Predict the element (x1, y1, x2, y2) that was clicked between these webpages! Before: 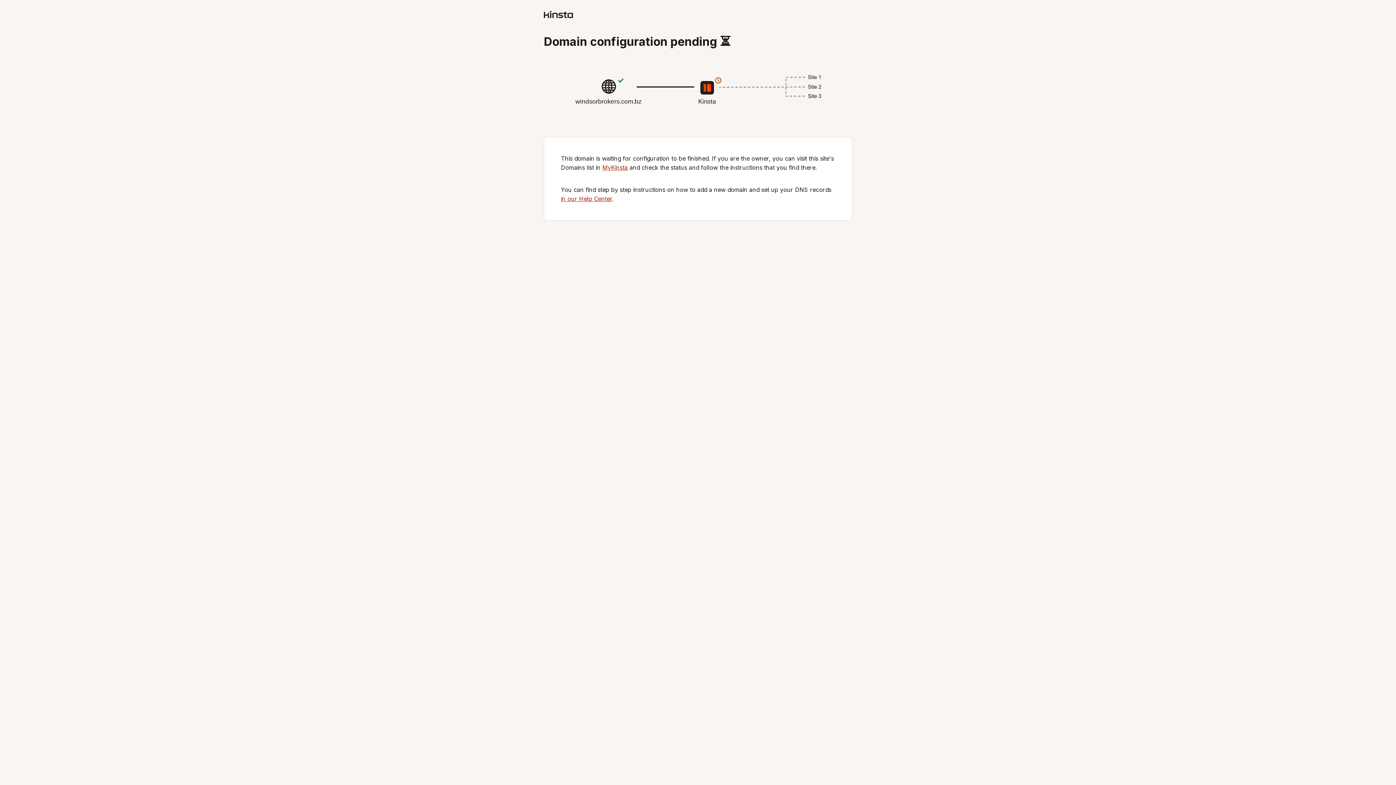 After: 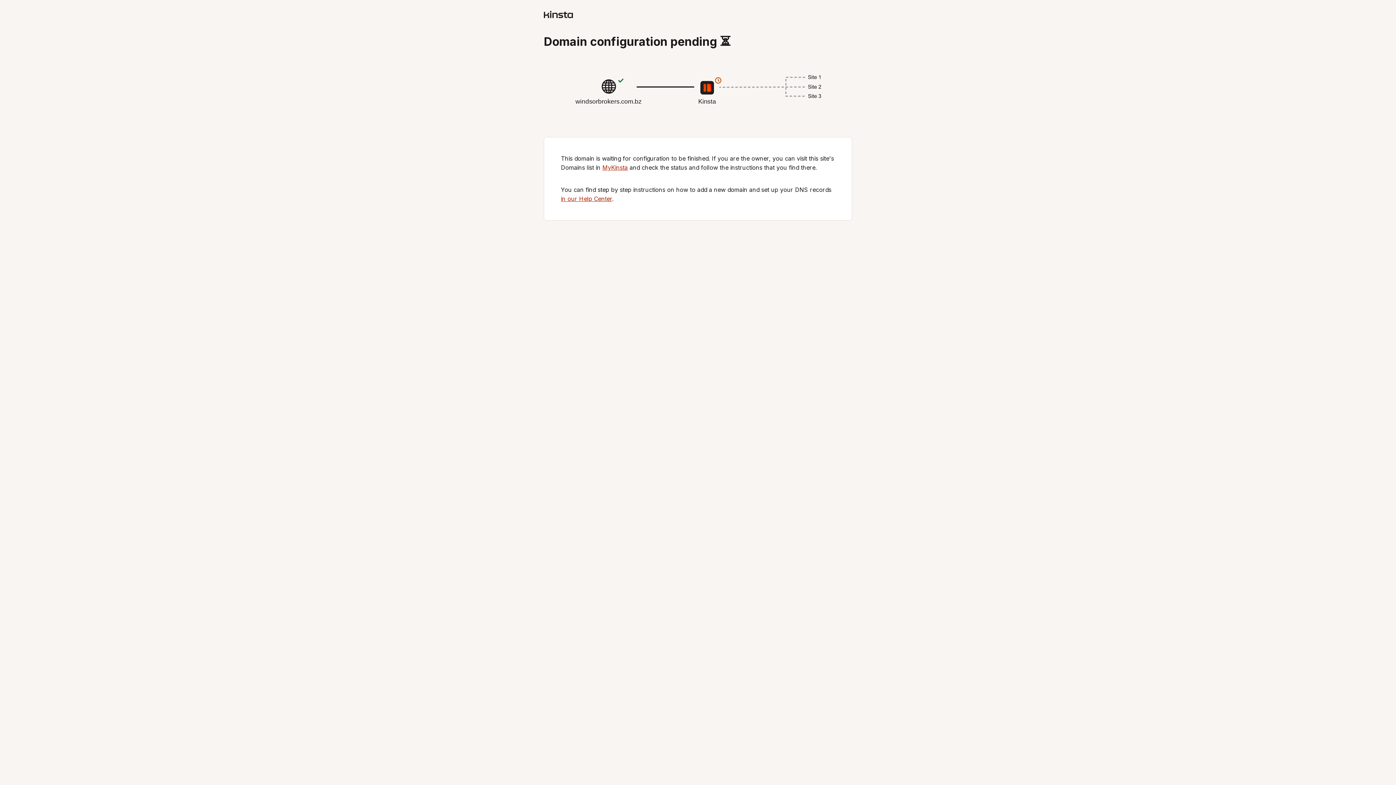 Action: label: MyKinsta bbox: (602, 164, 628, 171)